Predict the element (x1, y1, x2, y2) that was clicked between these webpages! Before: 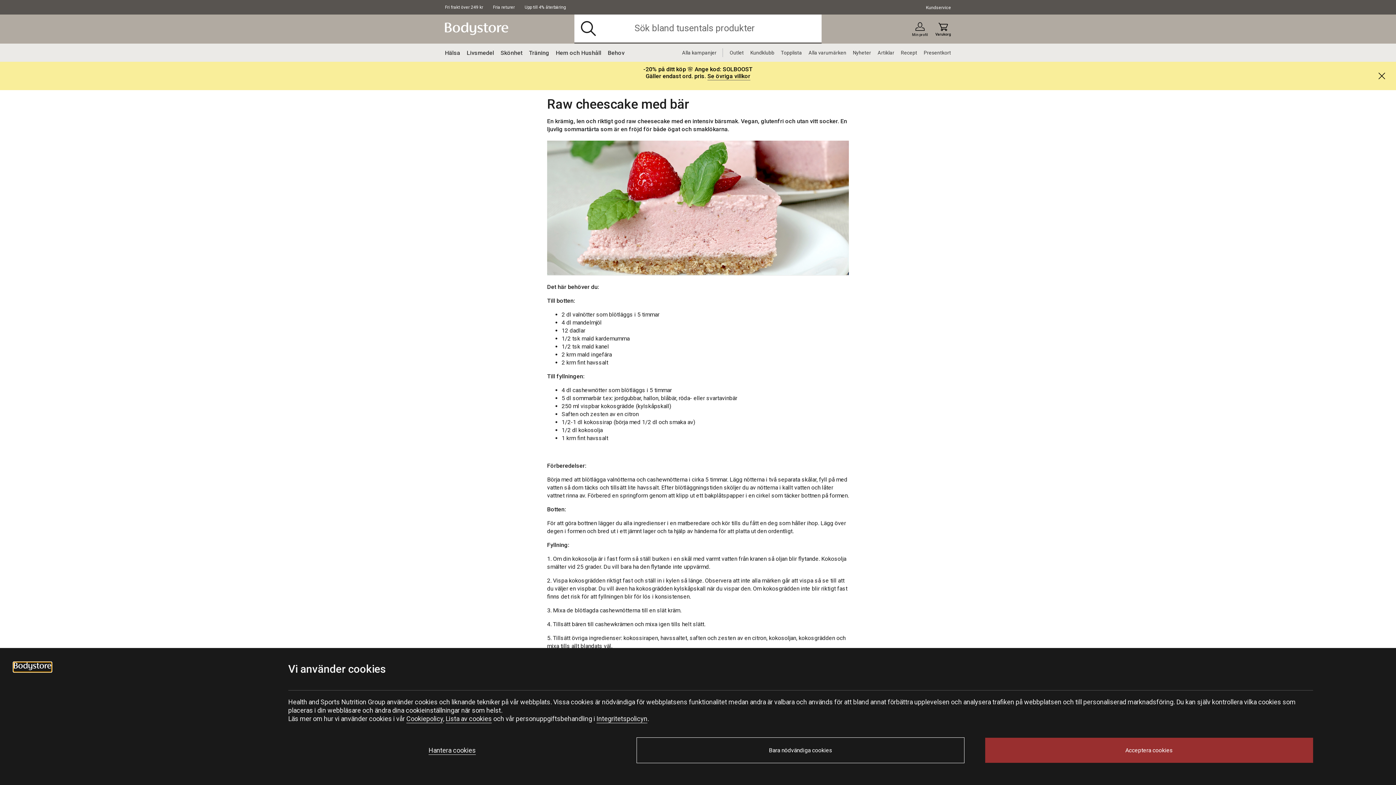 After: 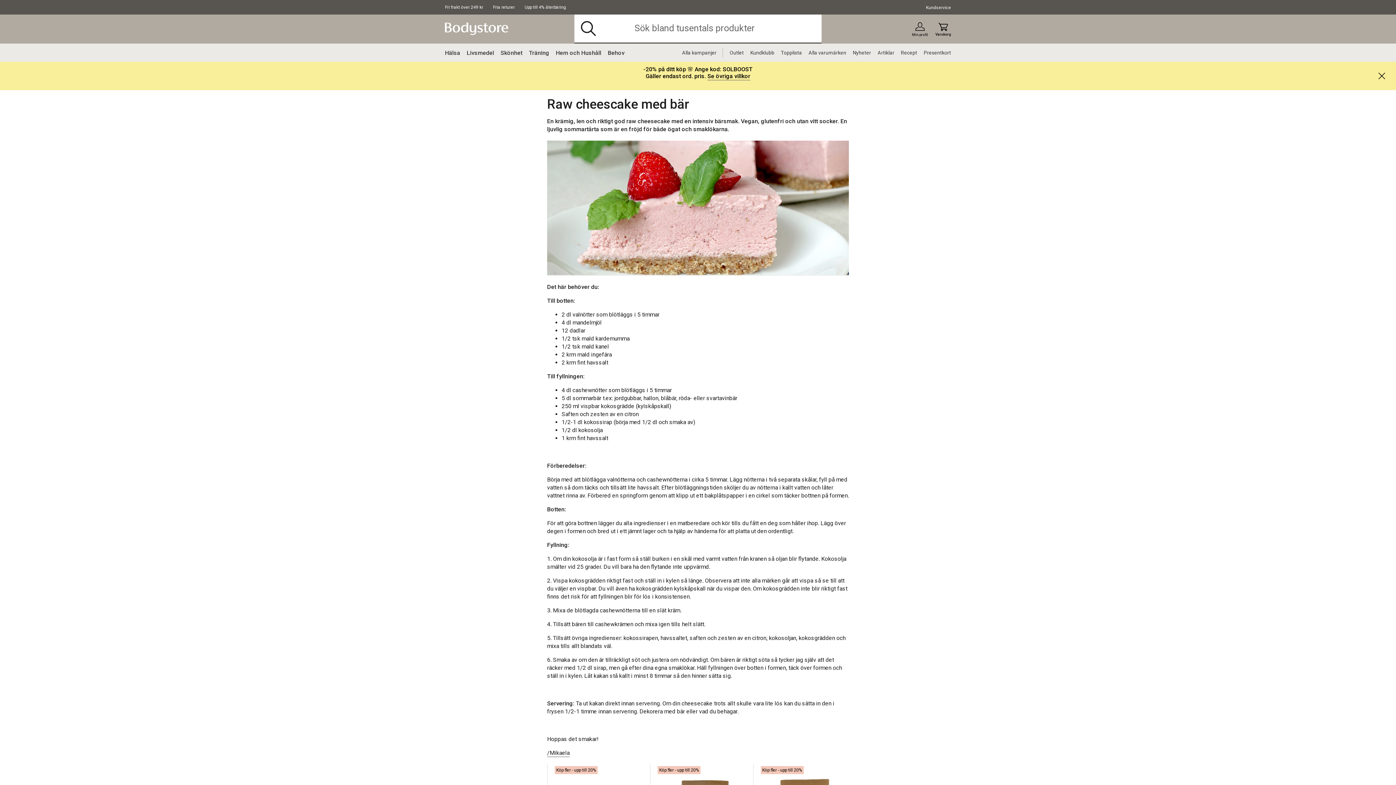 Action: bbox: (636, 737, 964, 763) label: Bara nödvändiga cookies